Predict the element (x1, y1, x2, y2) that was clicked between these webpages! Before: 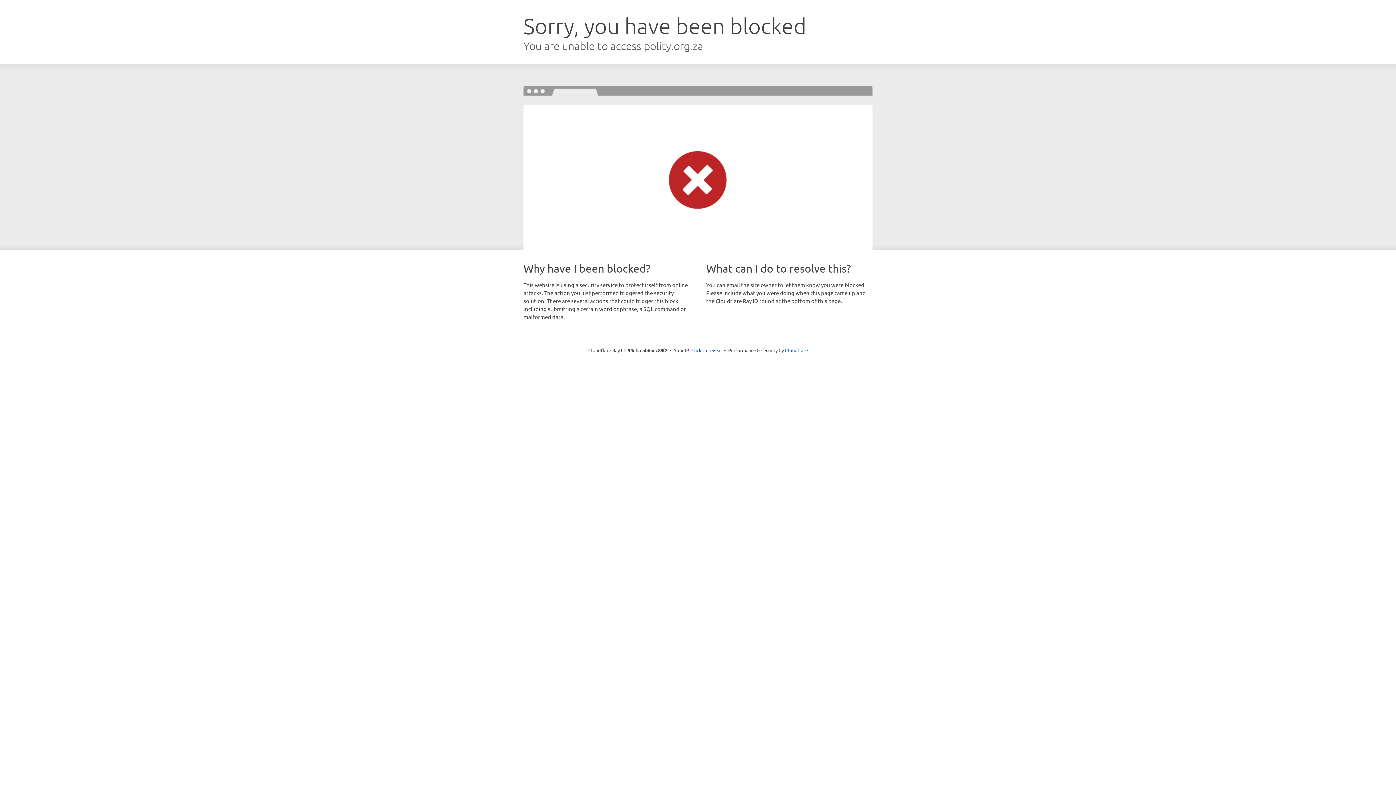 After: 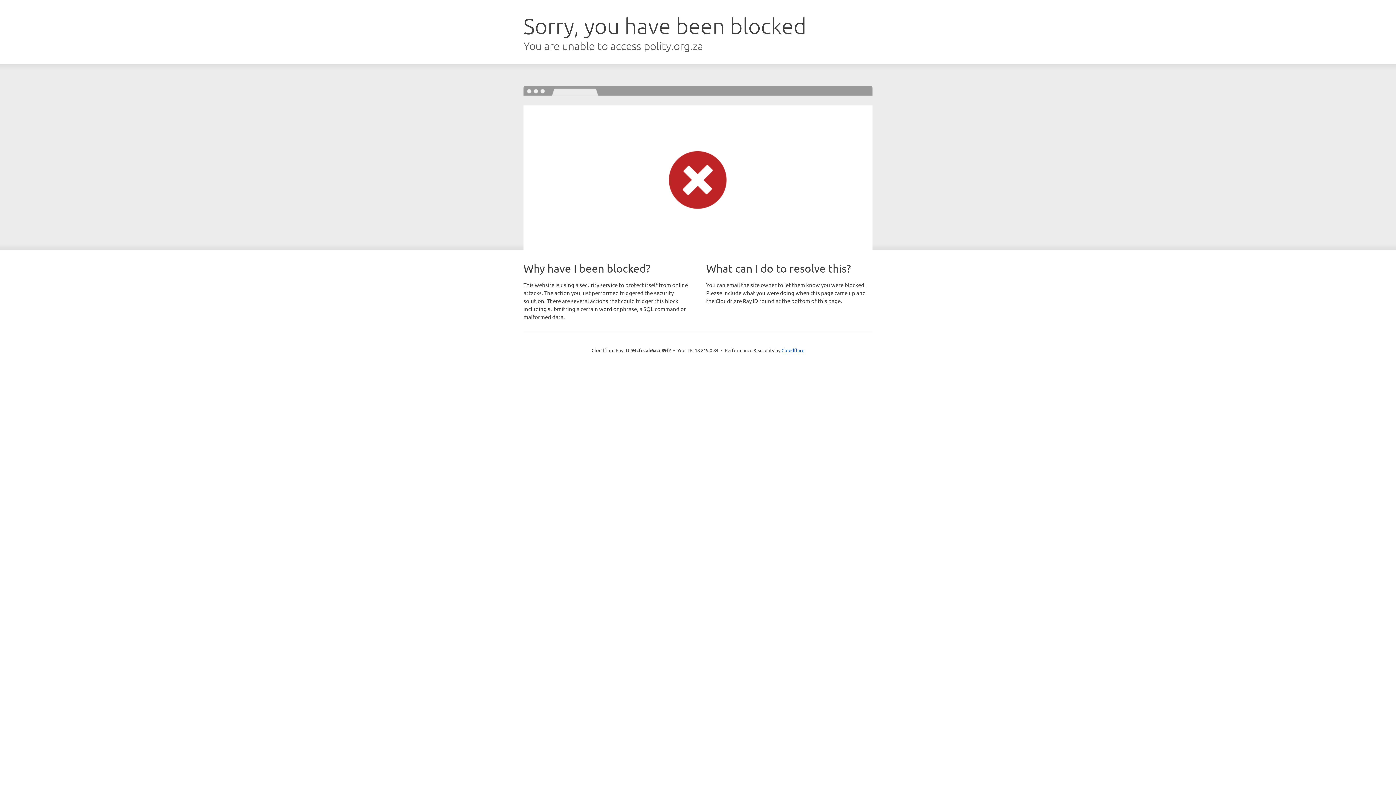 Action: bbox: (691, 346, 722, 353) label: Click to reveal